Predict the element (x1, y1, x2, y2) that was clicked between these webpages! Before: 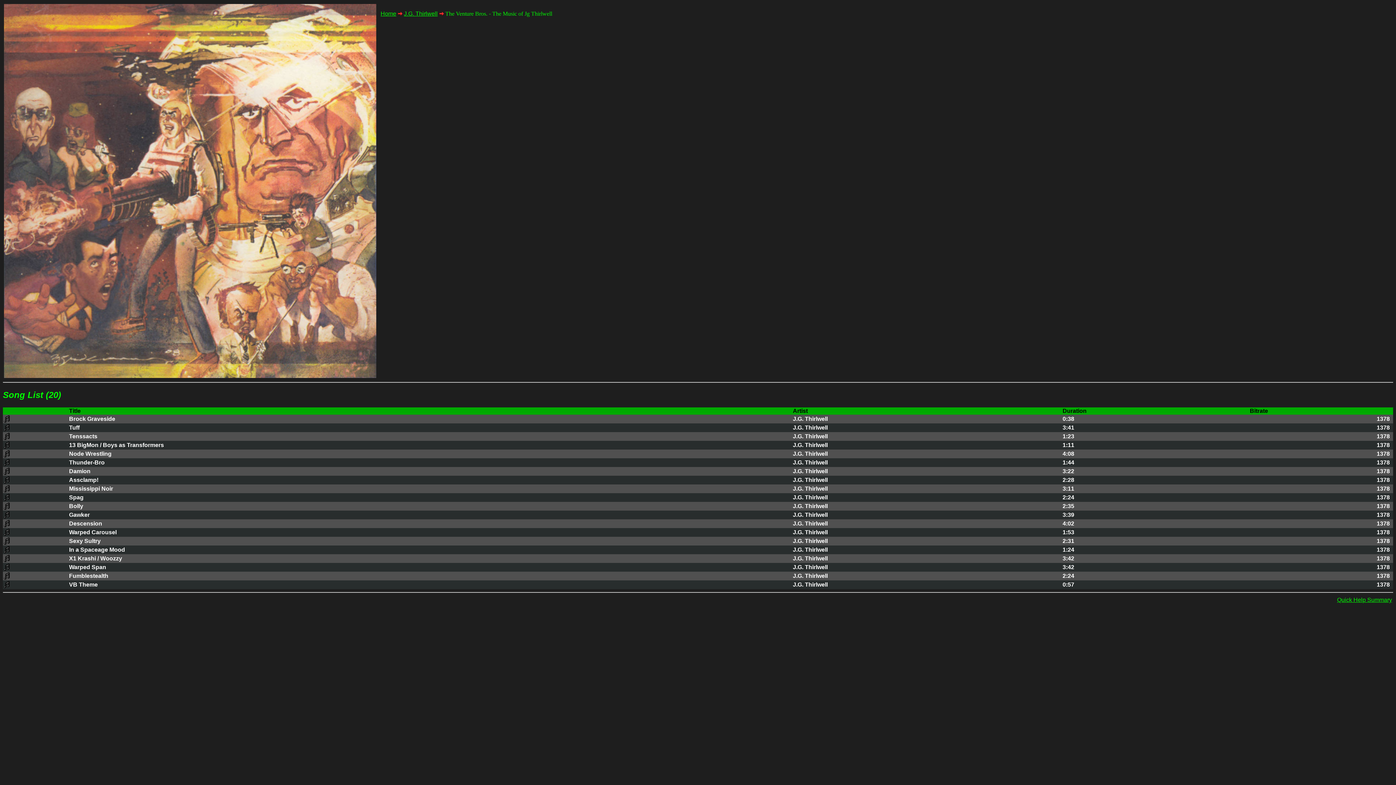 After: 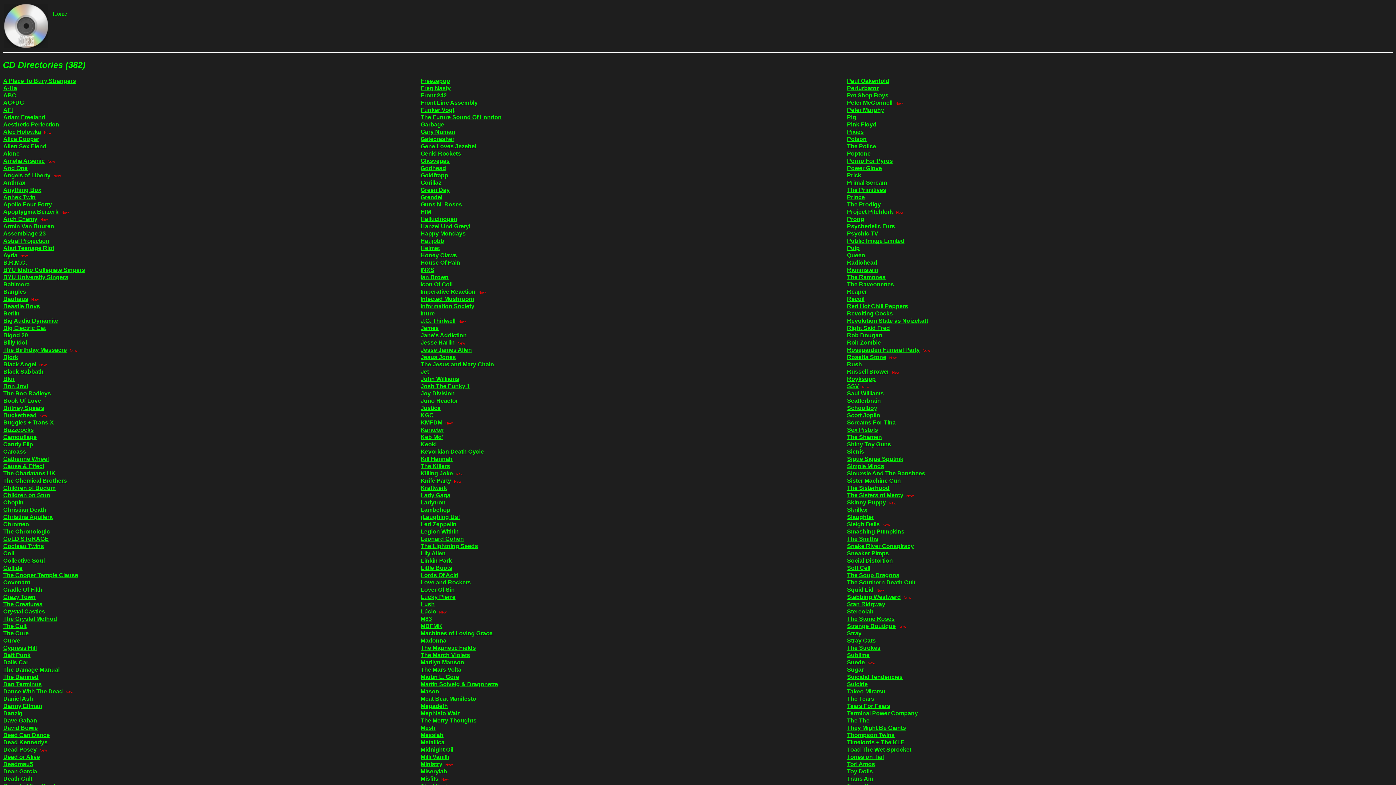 Action: label: Home bbox: (380, 10, 396, 16)